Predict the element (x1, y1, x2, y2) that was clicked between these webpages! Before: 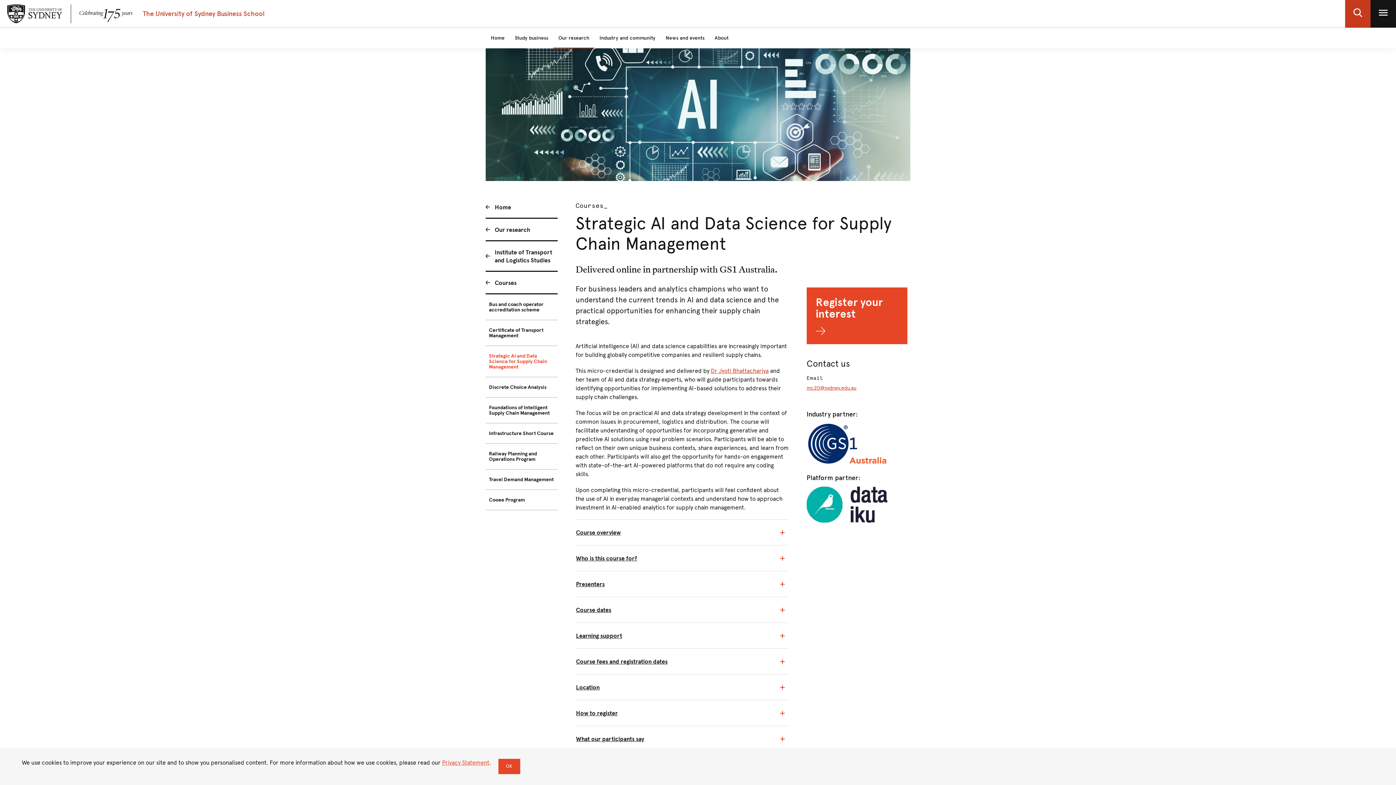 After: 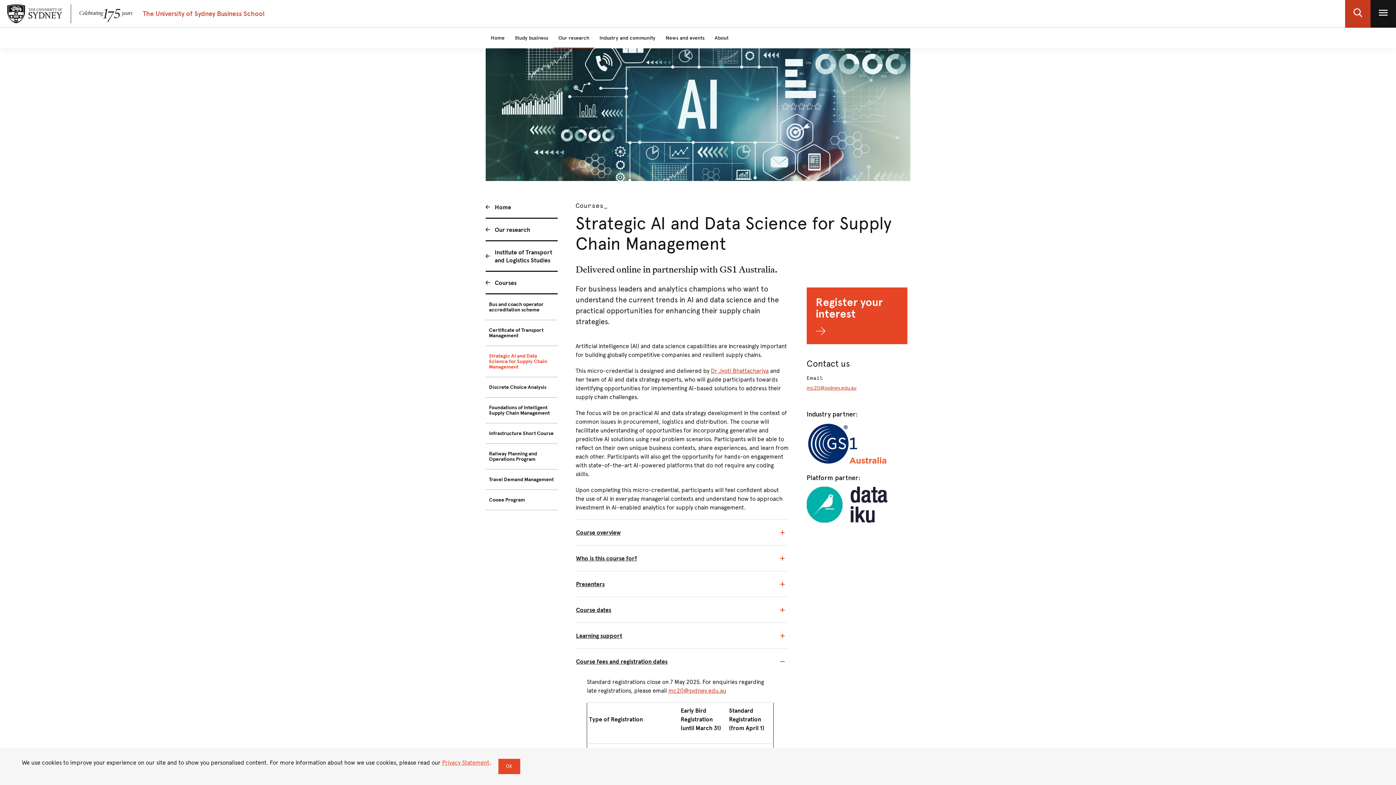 Action: bbox: (576, 649, 788, 674) label: Course fees and registration dates